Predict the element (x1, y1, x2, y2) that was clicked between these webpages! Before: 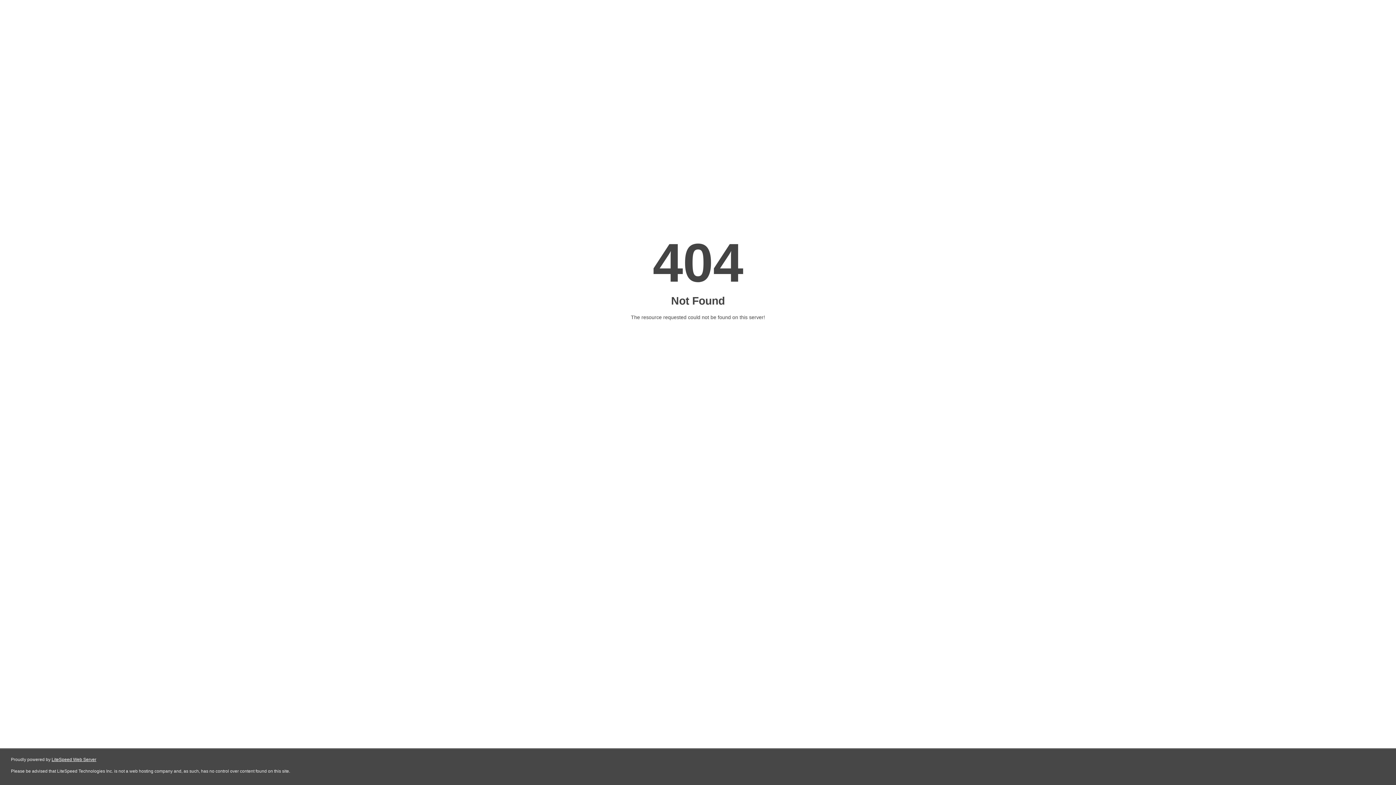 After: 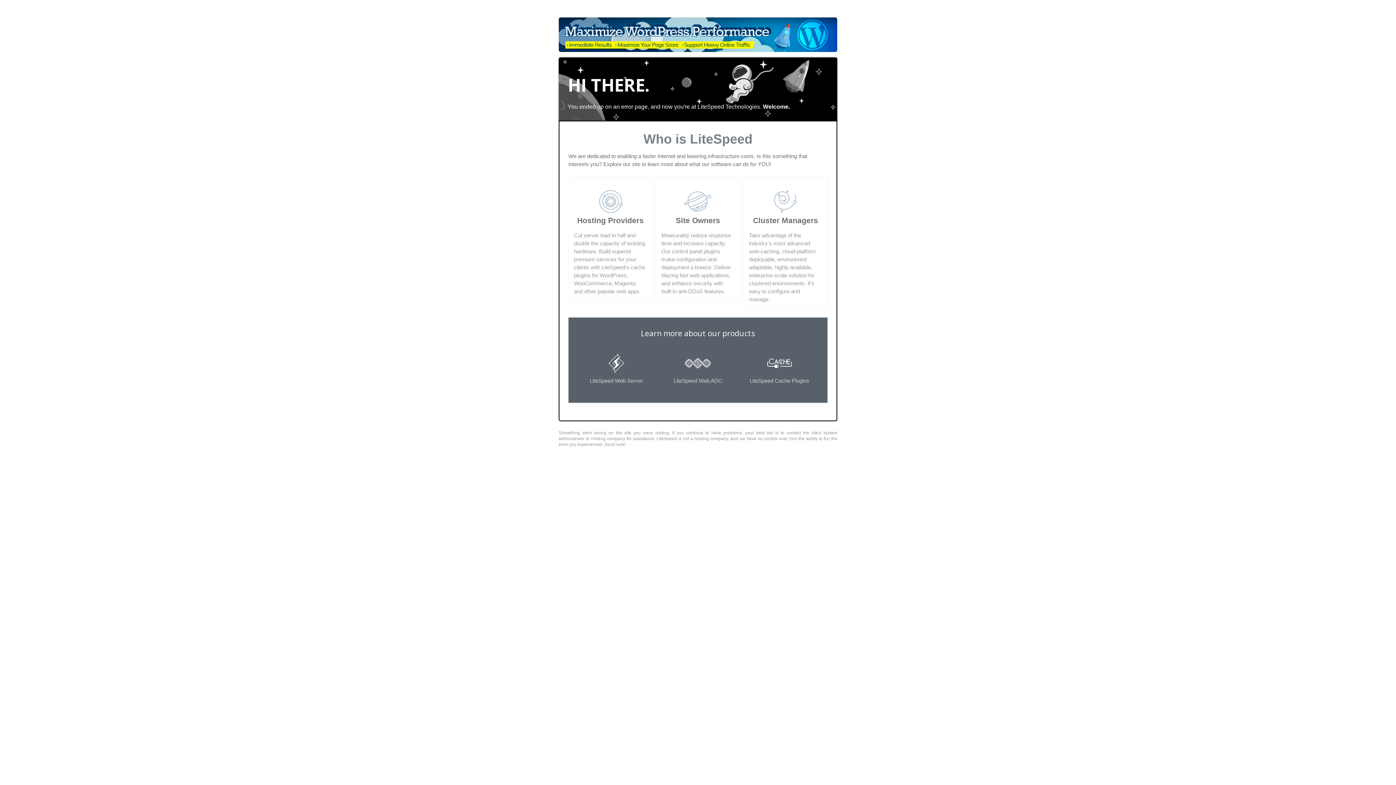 Action: label: LiteSpeed Web Server bbox: (51, 757, 96, 762)